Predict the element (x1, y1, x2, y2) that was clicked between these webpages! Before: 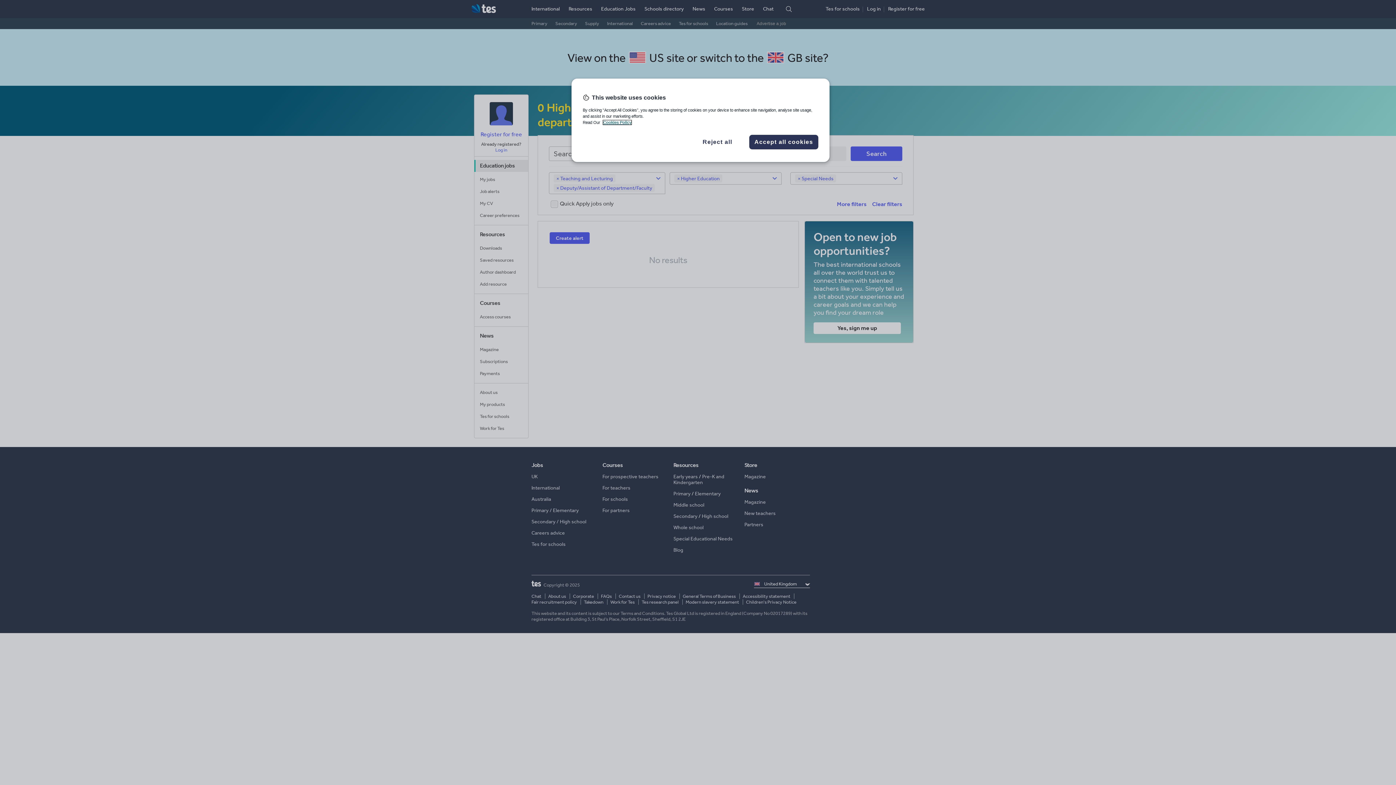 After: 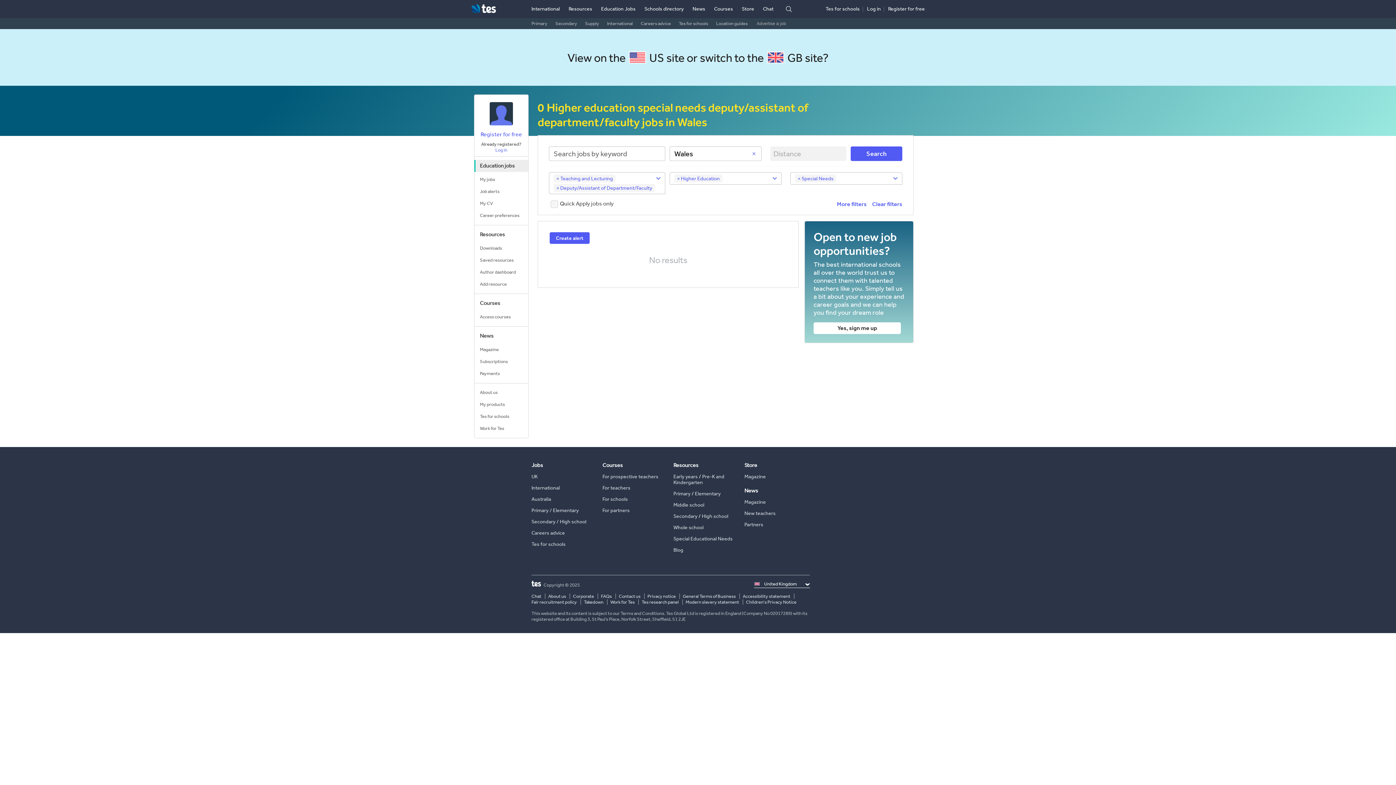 Action: label: Reject all bbox: (693, 137, 742, 146)